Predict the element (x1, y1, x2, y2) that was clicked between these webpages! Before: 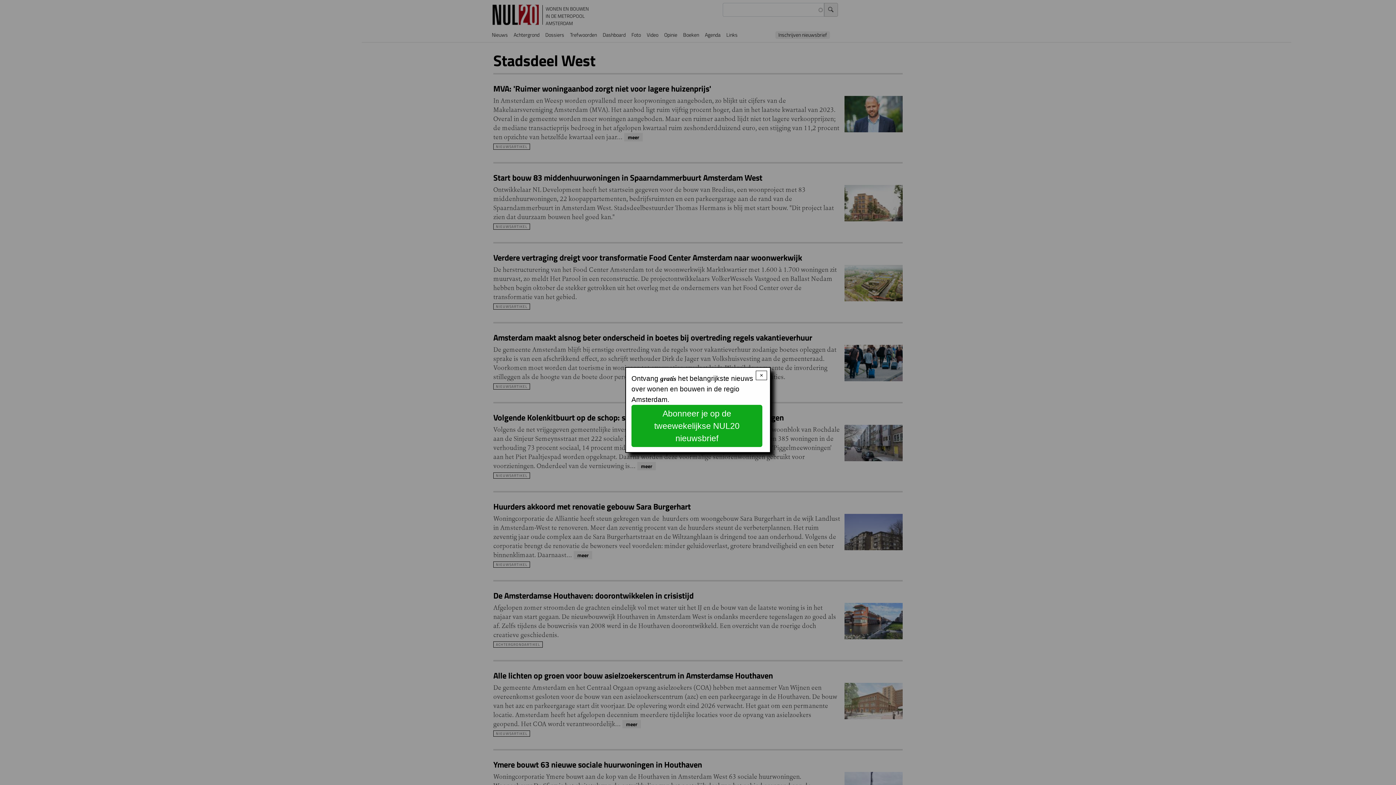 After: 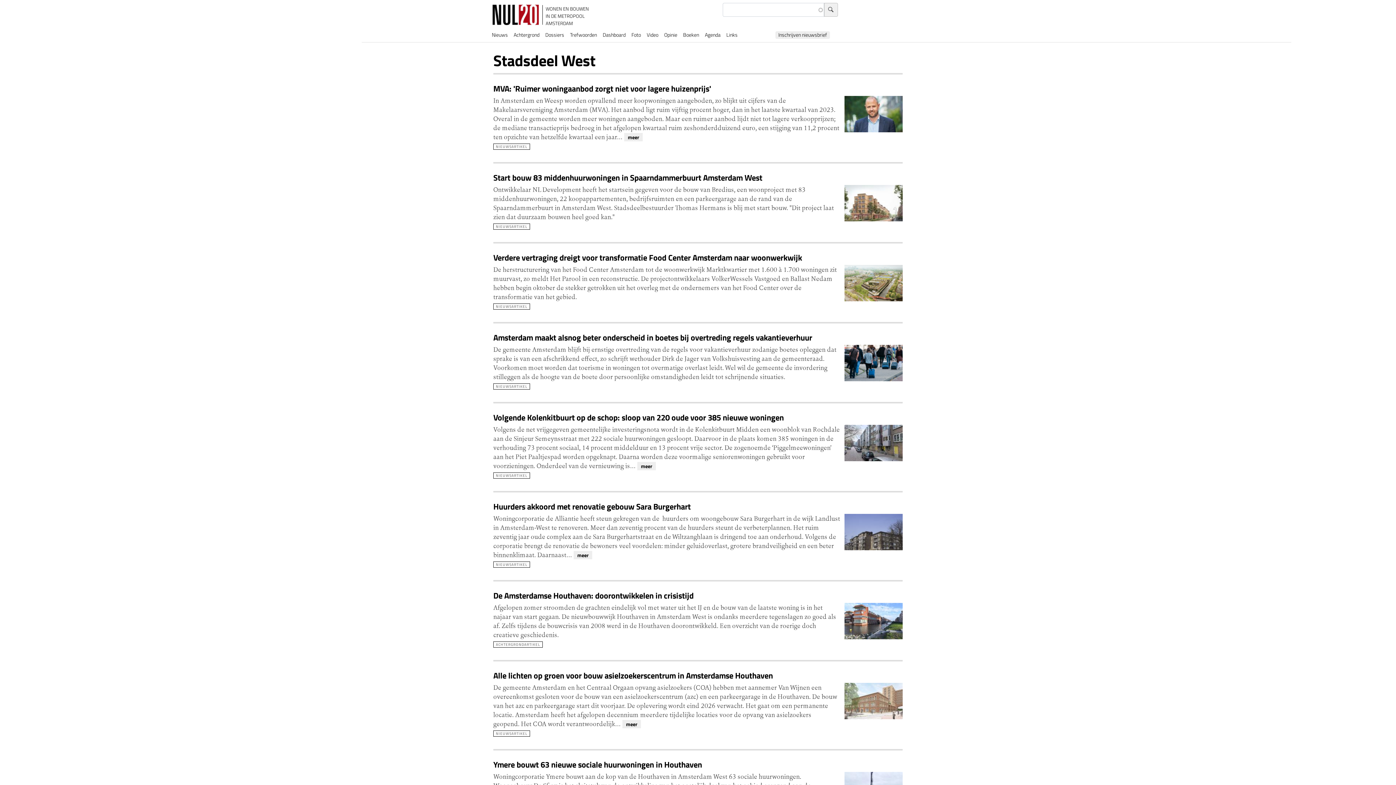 Action: label: Close modal bbox: (756, 370, 767, 380)